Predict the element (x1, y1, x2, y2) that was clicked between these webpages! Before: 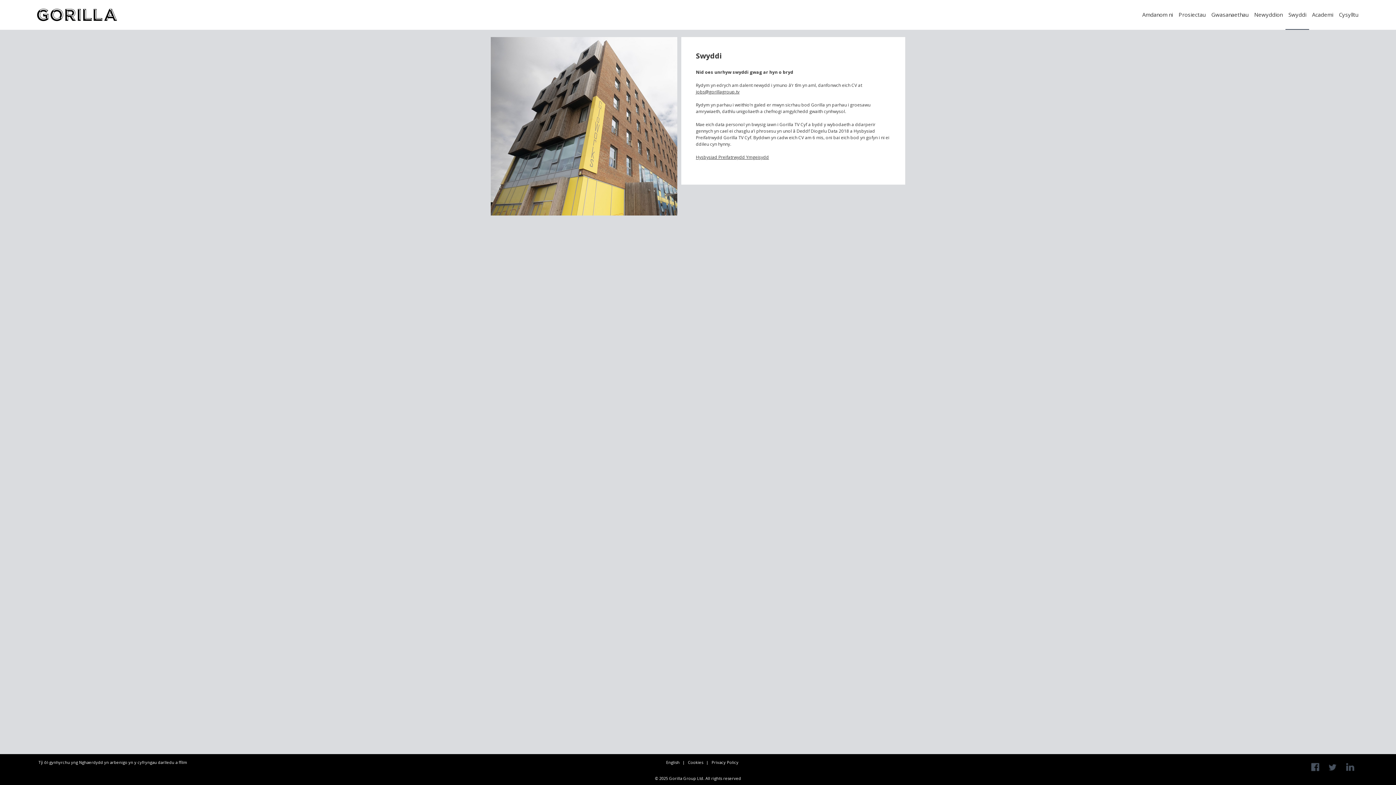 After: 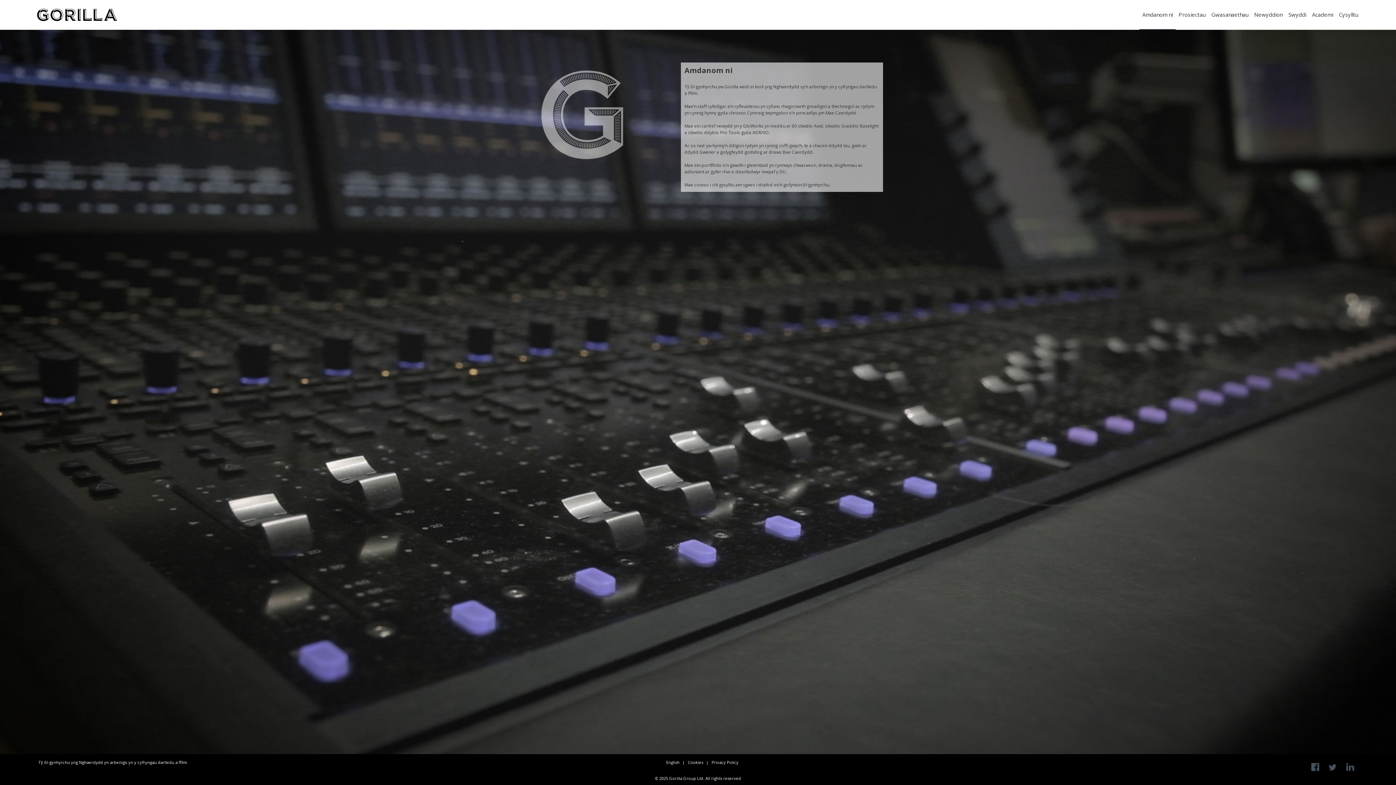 Action: bbox: (1139, 0, 1176, 29) label: Amdanom ni